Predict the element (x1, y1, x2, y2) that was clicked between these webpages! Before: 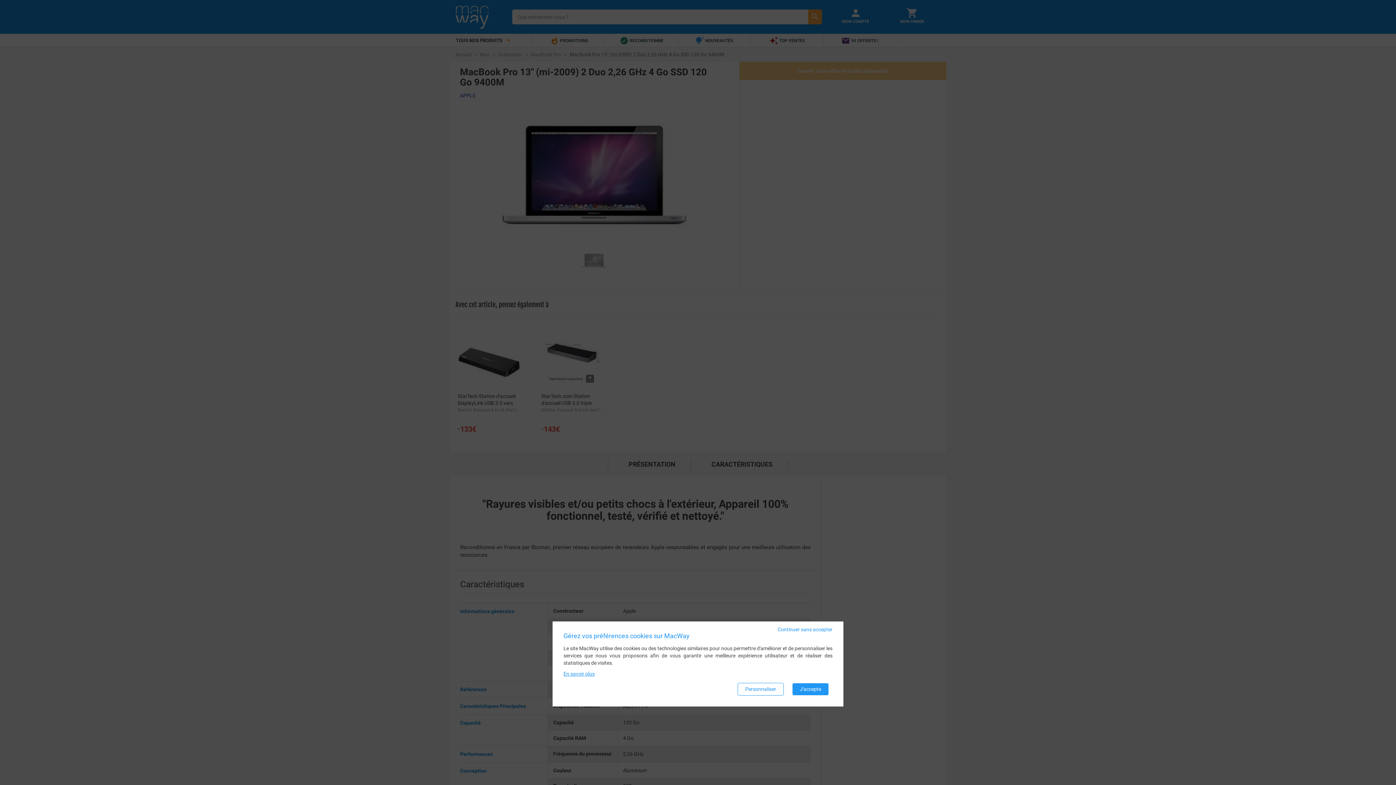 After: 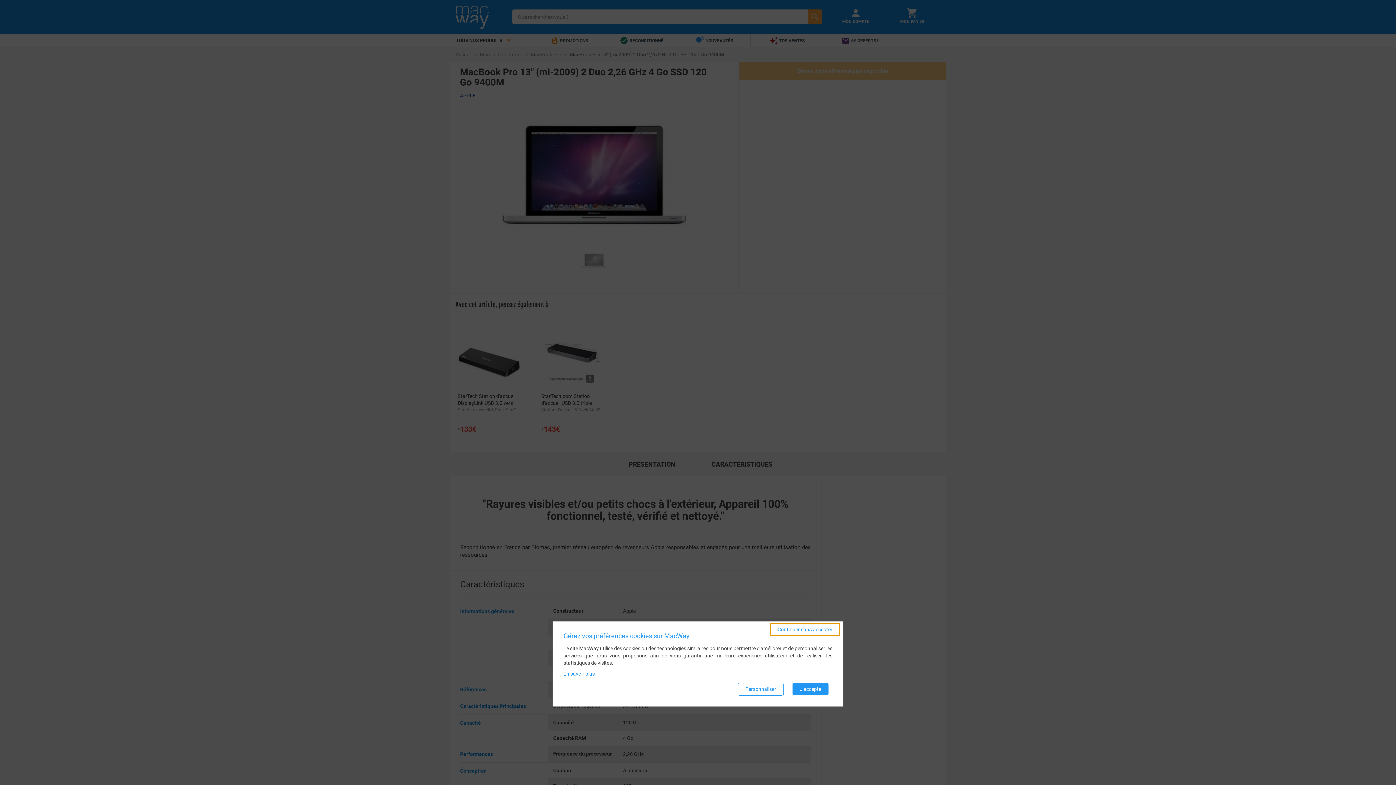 Action: label: Continuer sans accepter bbox: (770, 623, 840, 635)